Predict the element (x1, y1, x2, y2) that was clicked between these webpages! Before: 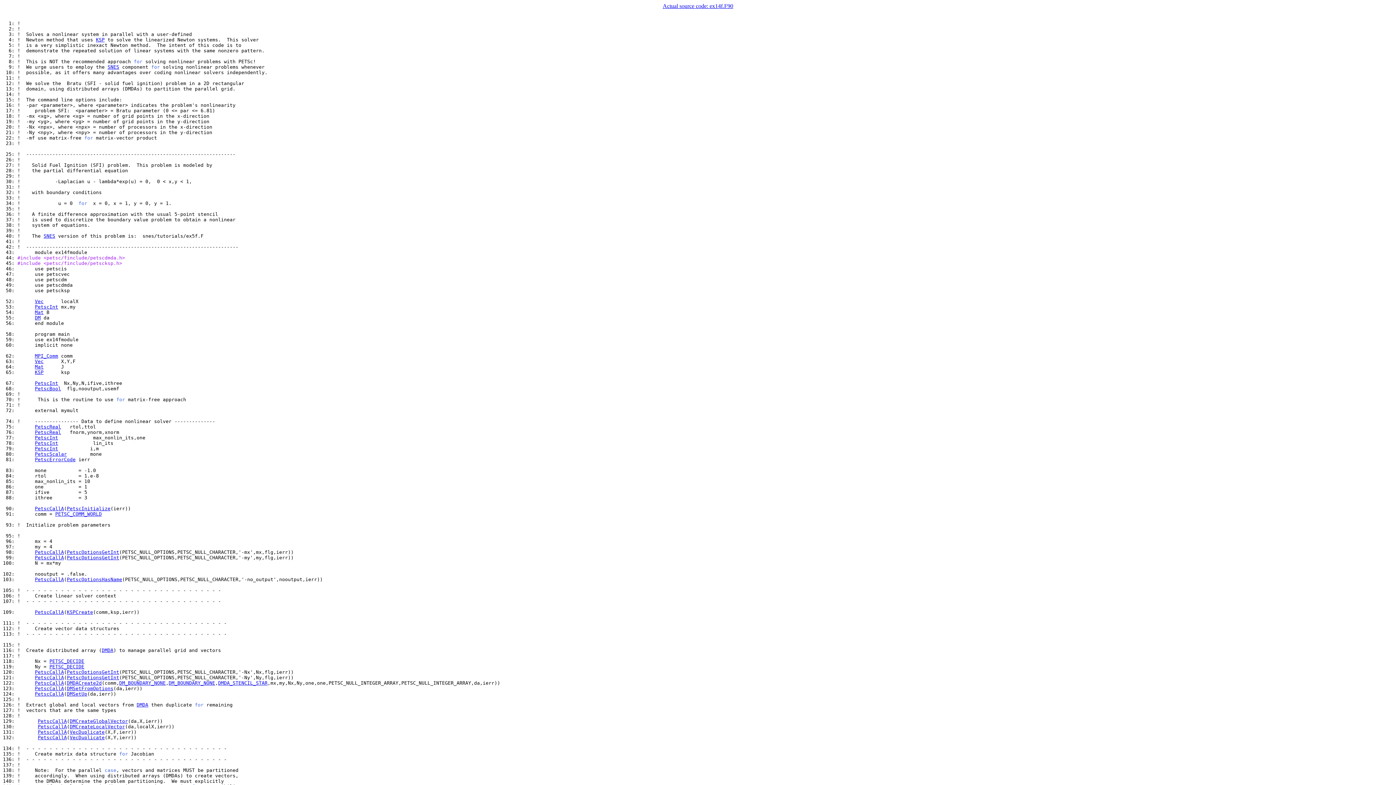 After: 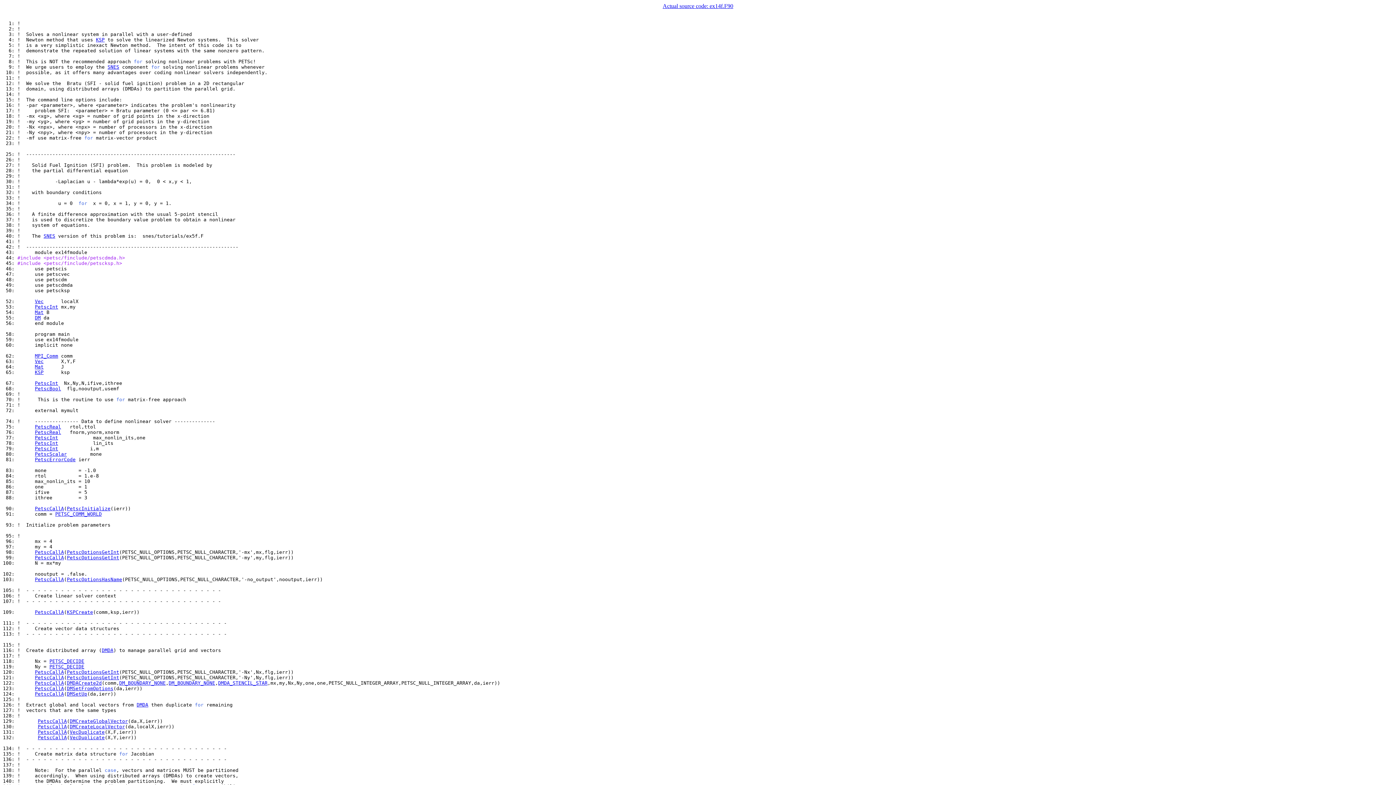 Action: bbox: (2, 708, 17, 713) label: 127: 